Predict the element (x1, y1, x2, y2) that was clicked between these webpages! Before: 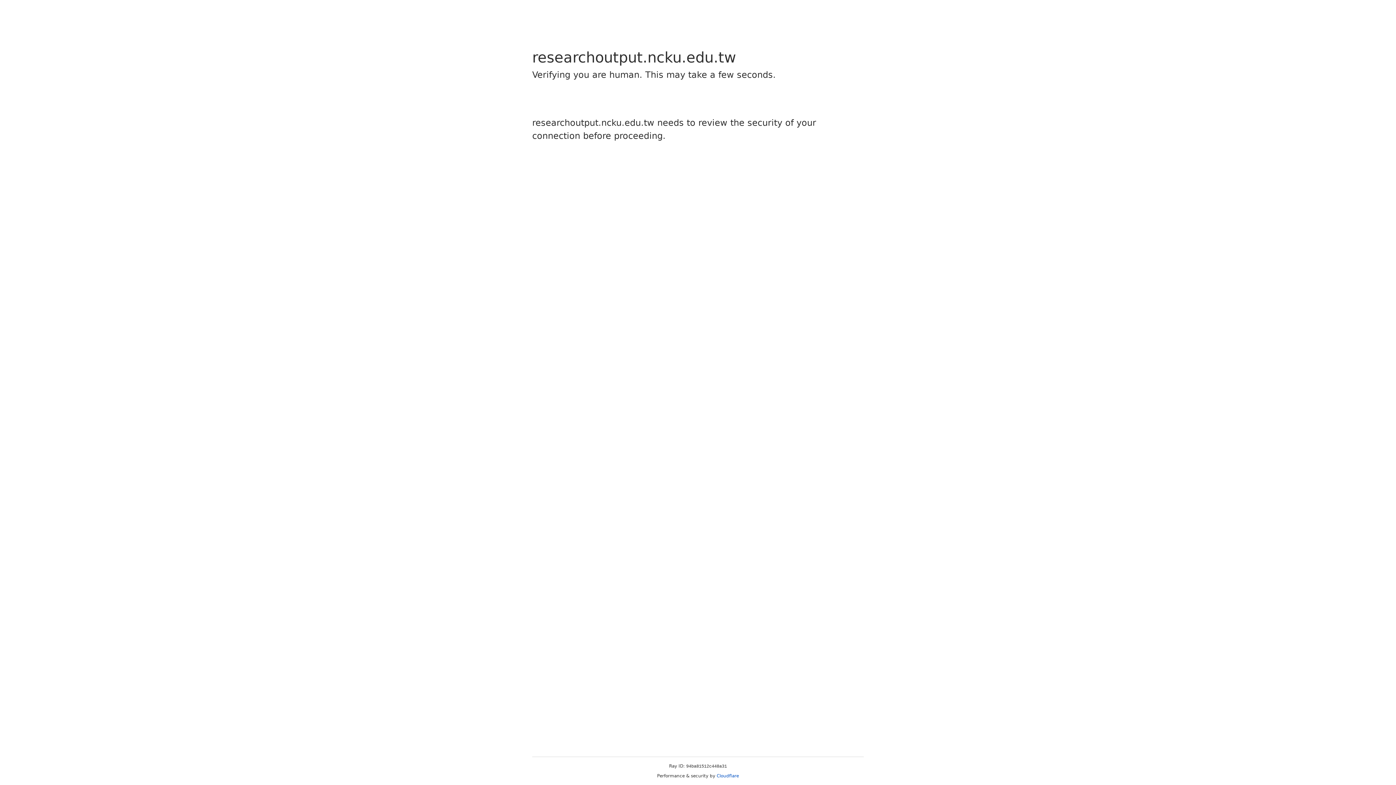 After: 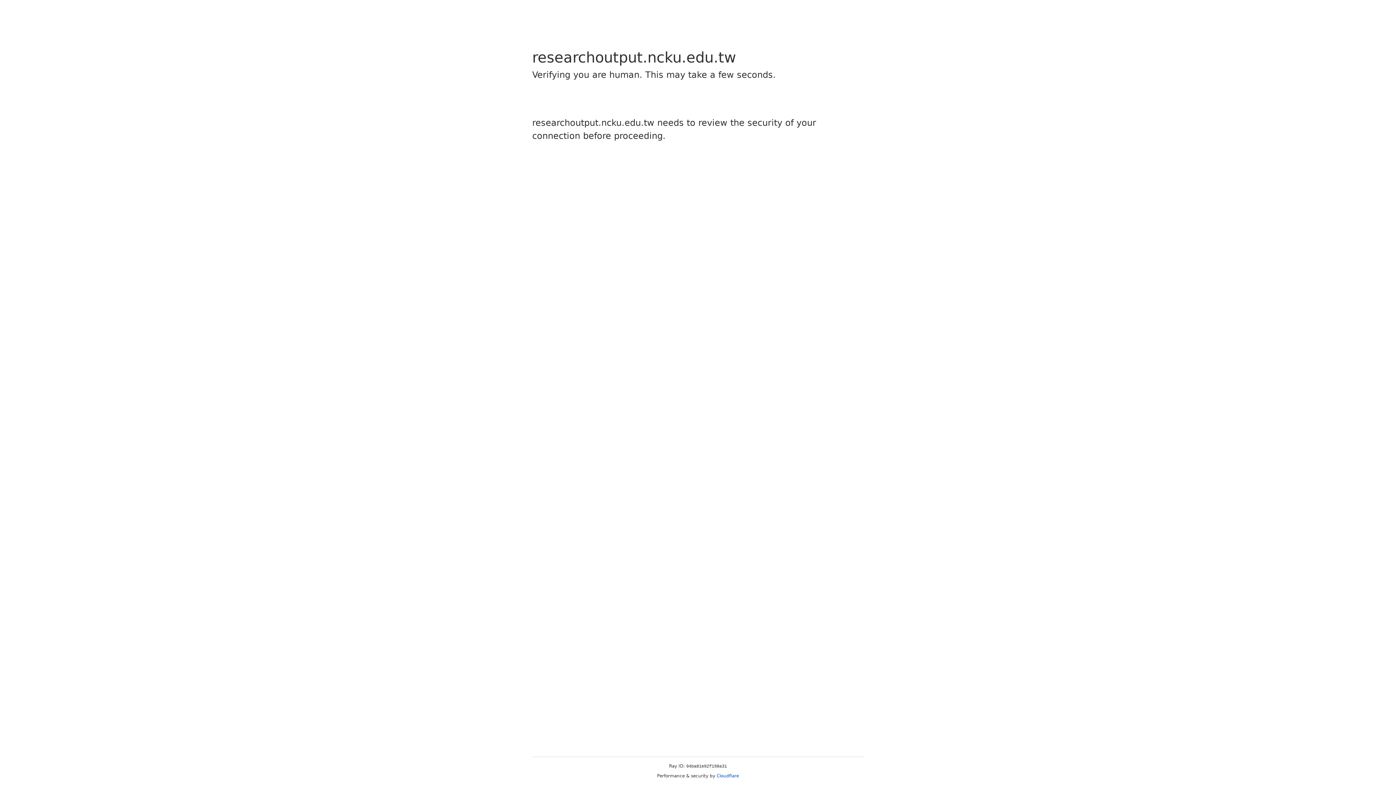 Action: bbox: (716, 773, 739, 778) label: Cloudflare